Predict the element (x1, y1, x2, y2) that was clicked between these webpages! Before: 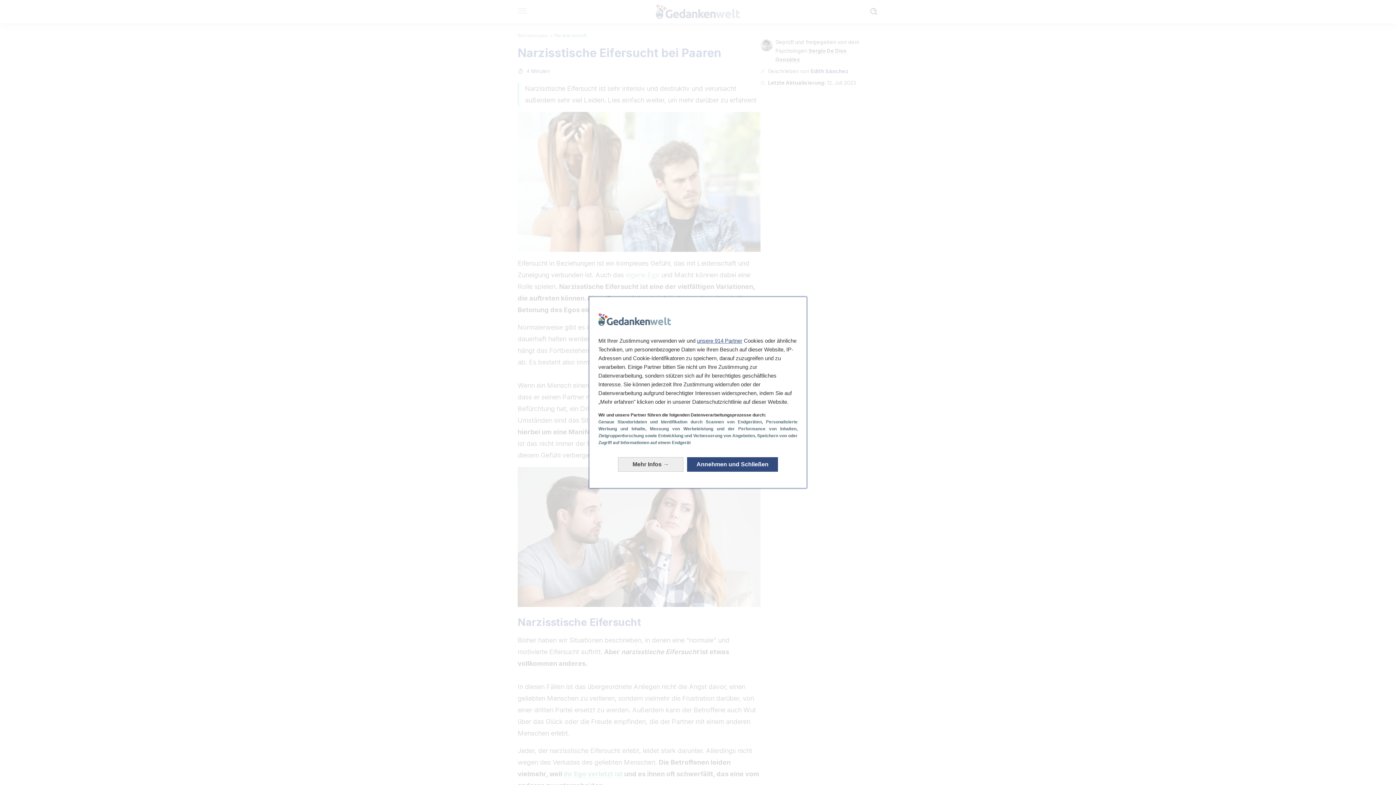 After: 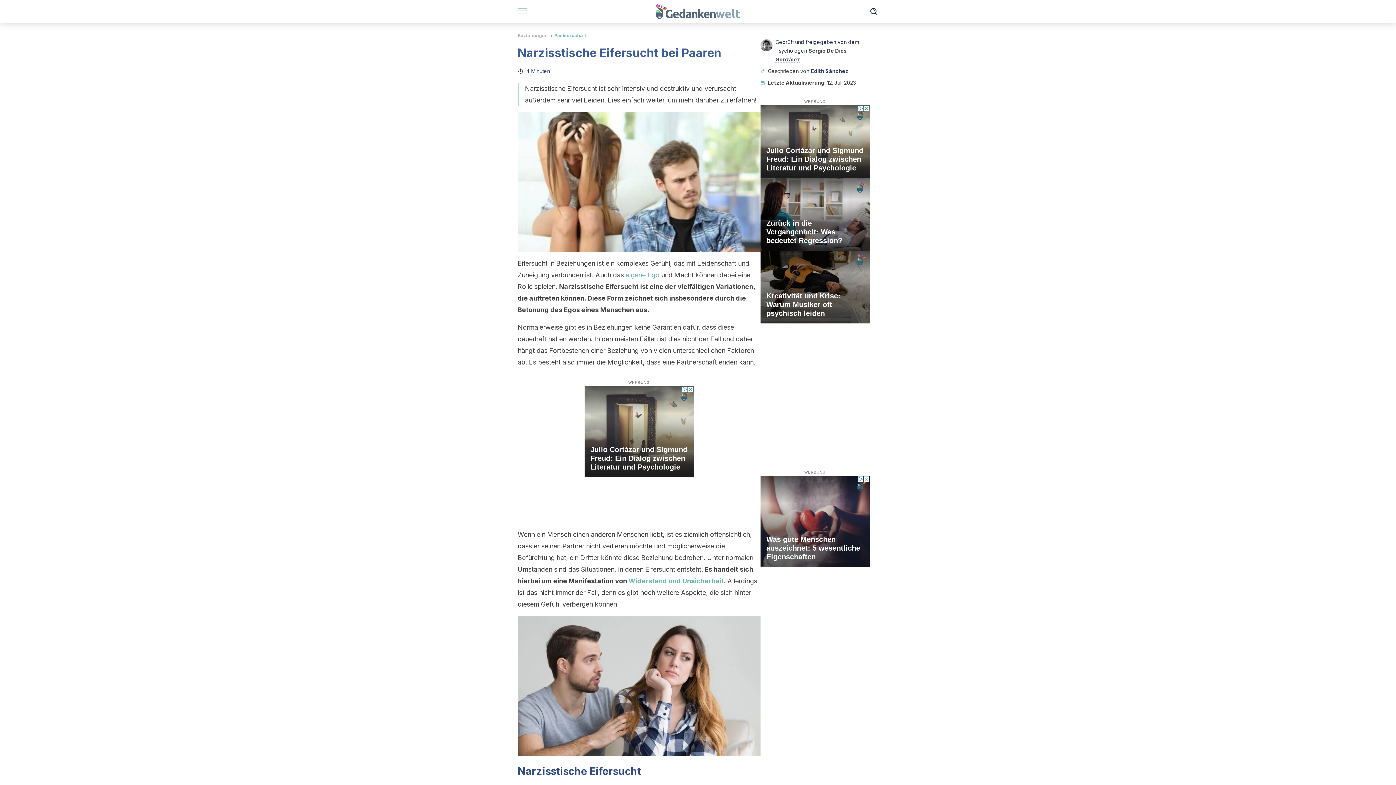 Action: label: Annehmen und Schließen: Unsere Datenverarbeitung akzeptieren und schließen bbox: (687, 457, 778, 472)